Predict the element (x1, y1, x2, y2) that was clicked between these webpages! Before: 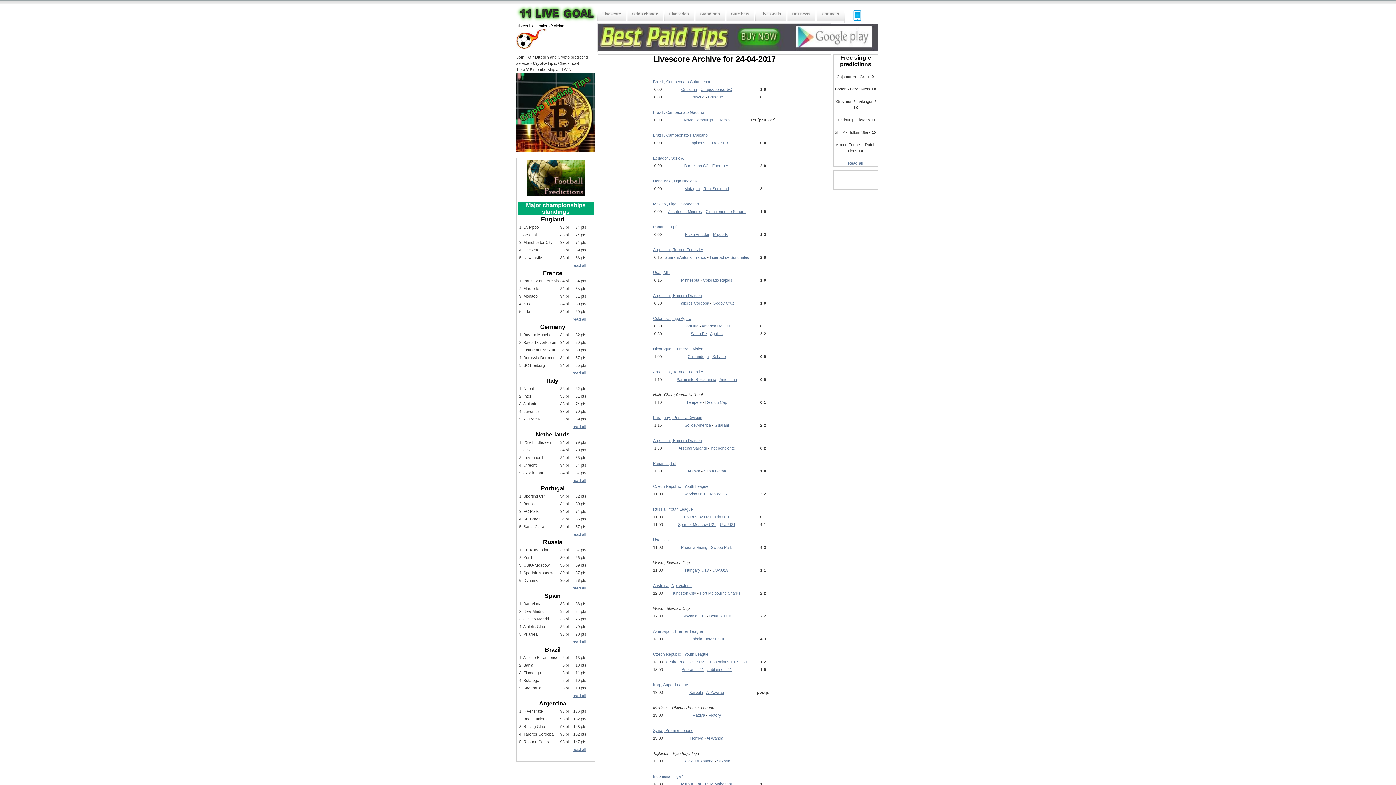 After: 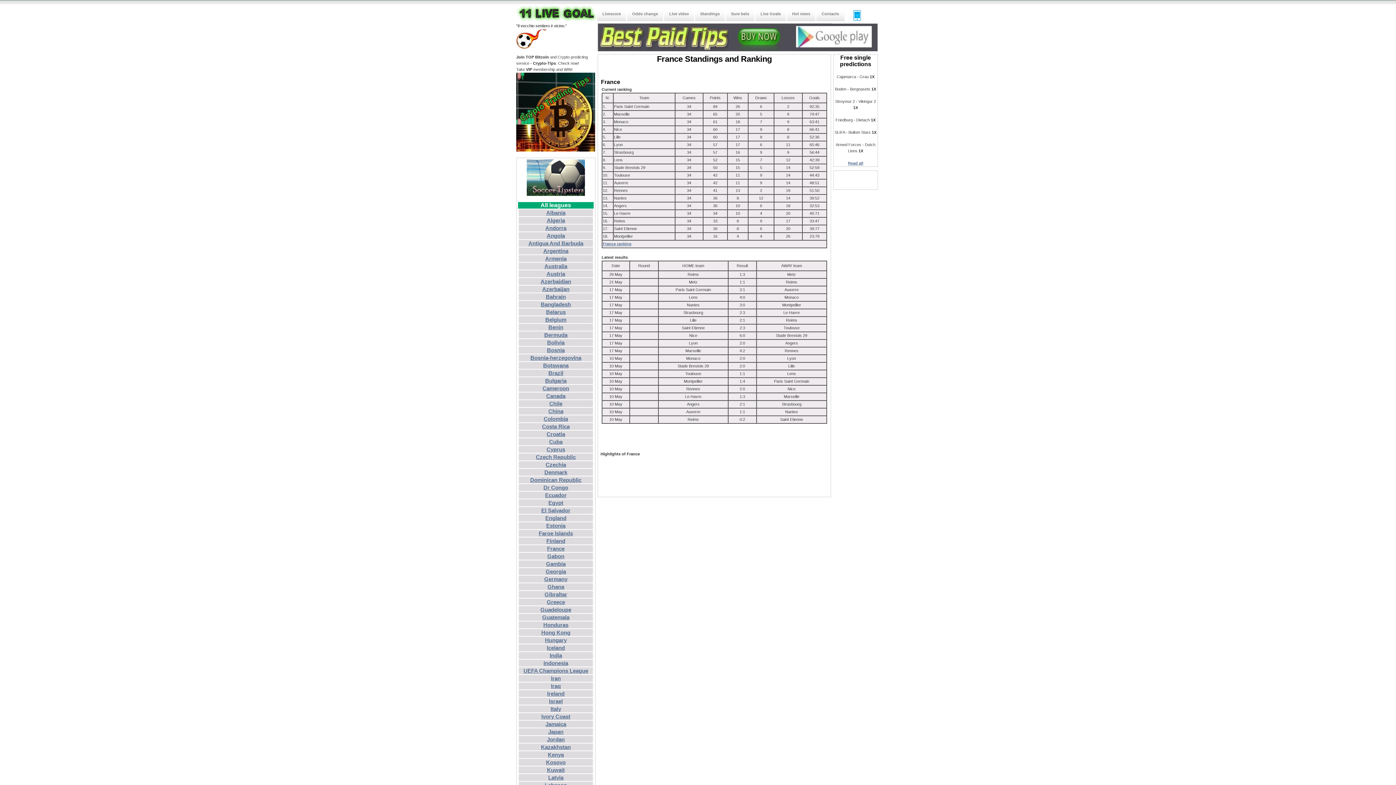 Action: label: read all bbox: (572, 317, 586, 321)